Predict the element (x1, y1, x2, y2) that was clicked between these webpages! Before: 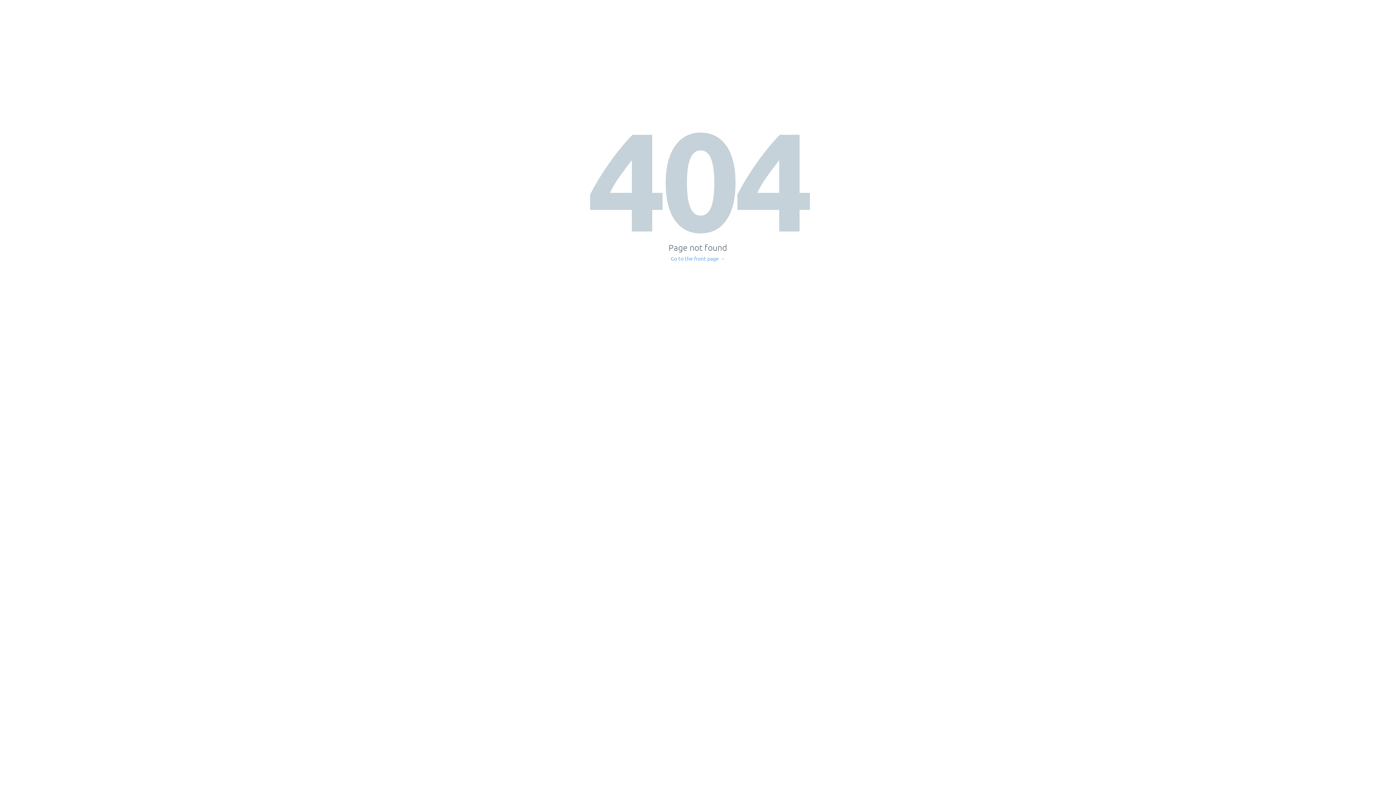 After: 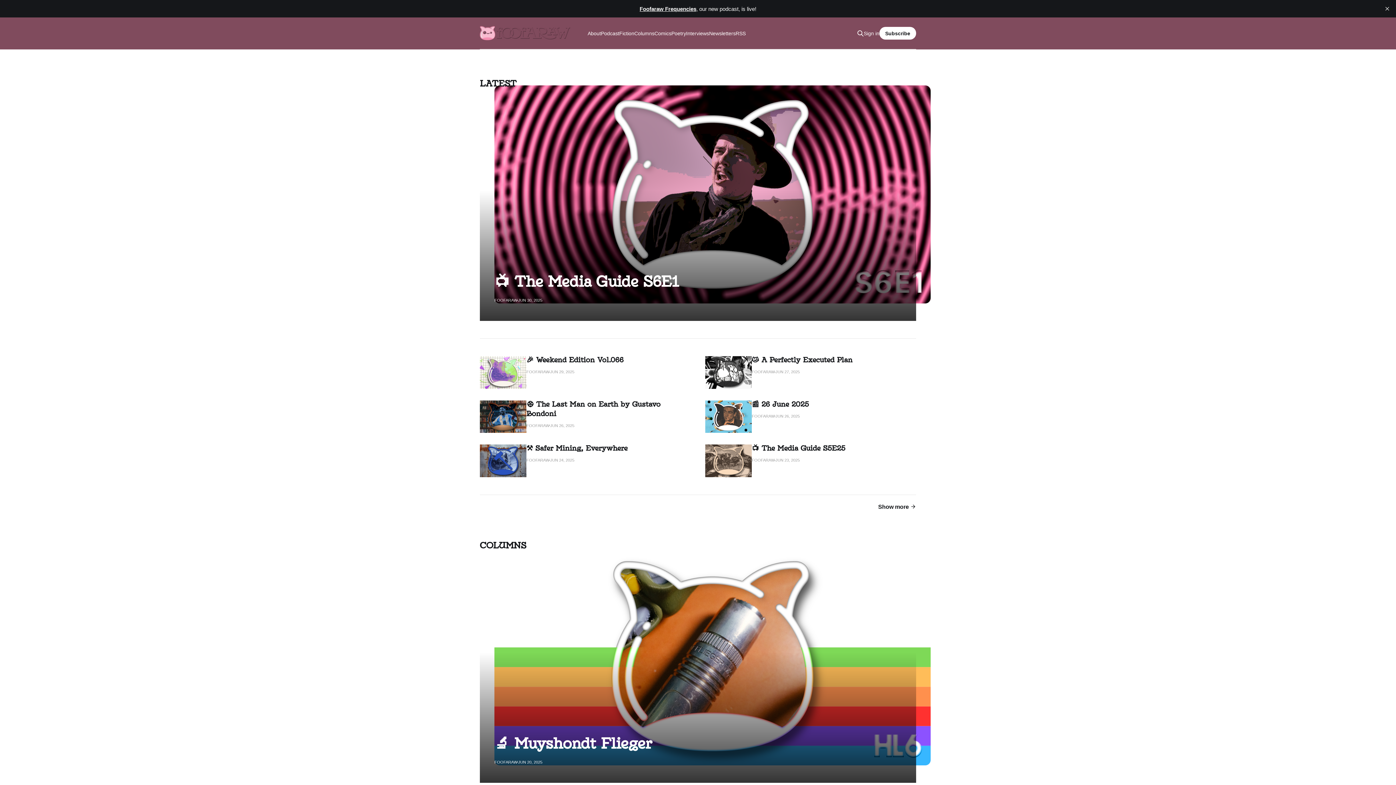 Action: bbox: (671, 256, 725, 261) label: Go to the front page →